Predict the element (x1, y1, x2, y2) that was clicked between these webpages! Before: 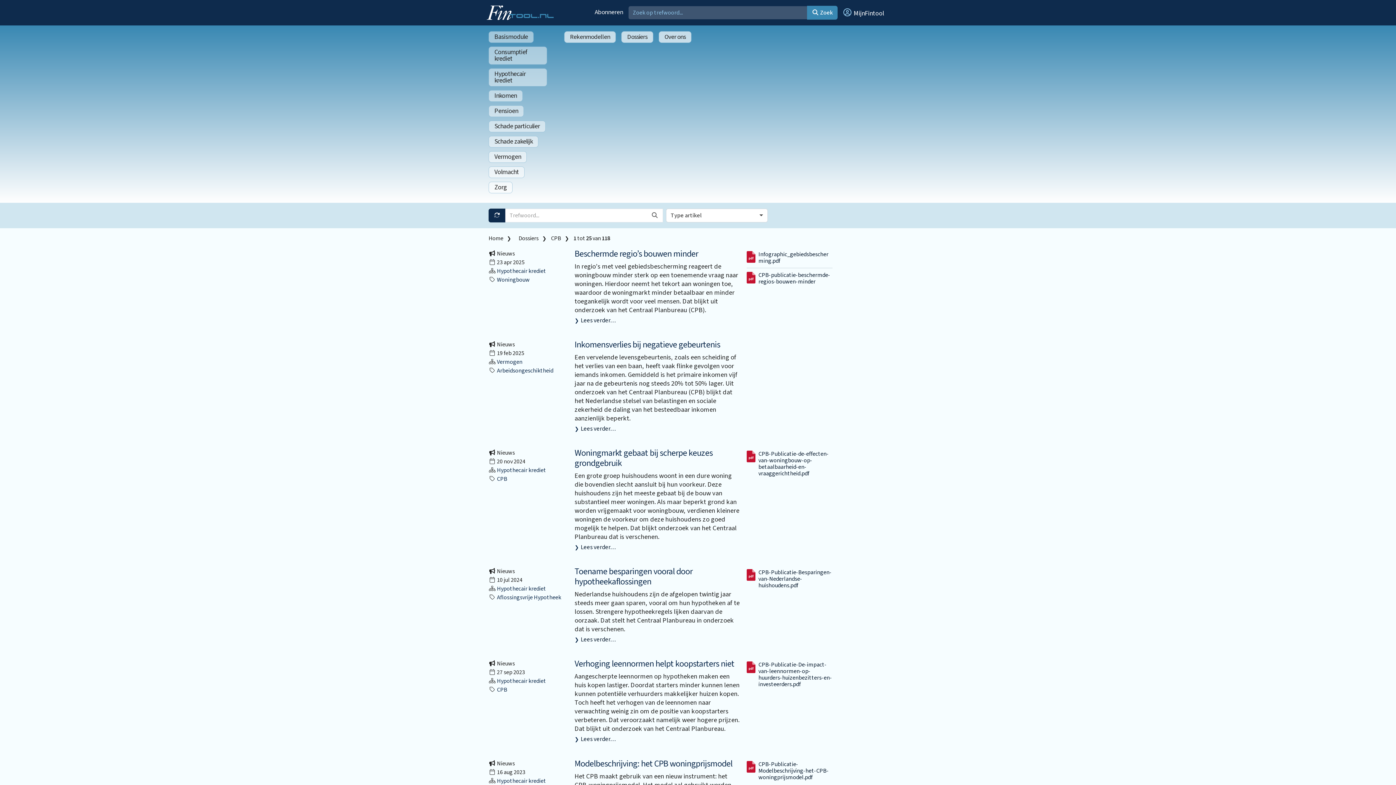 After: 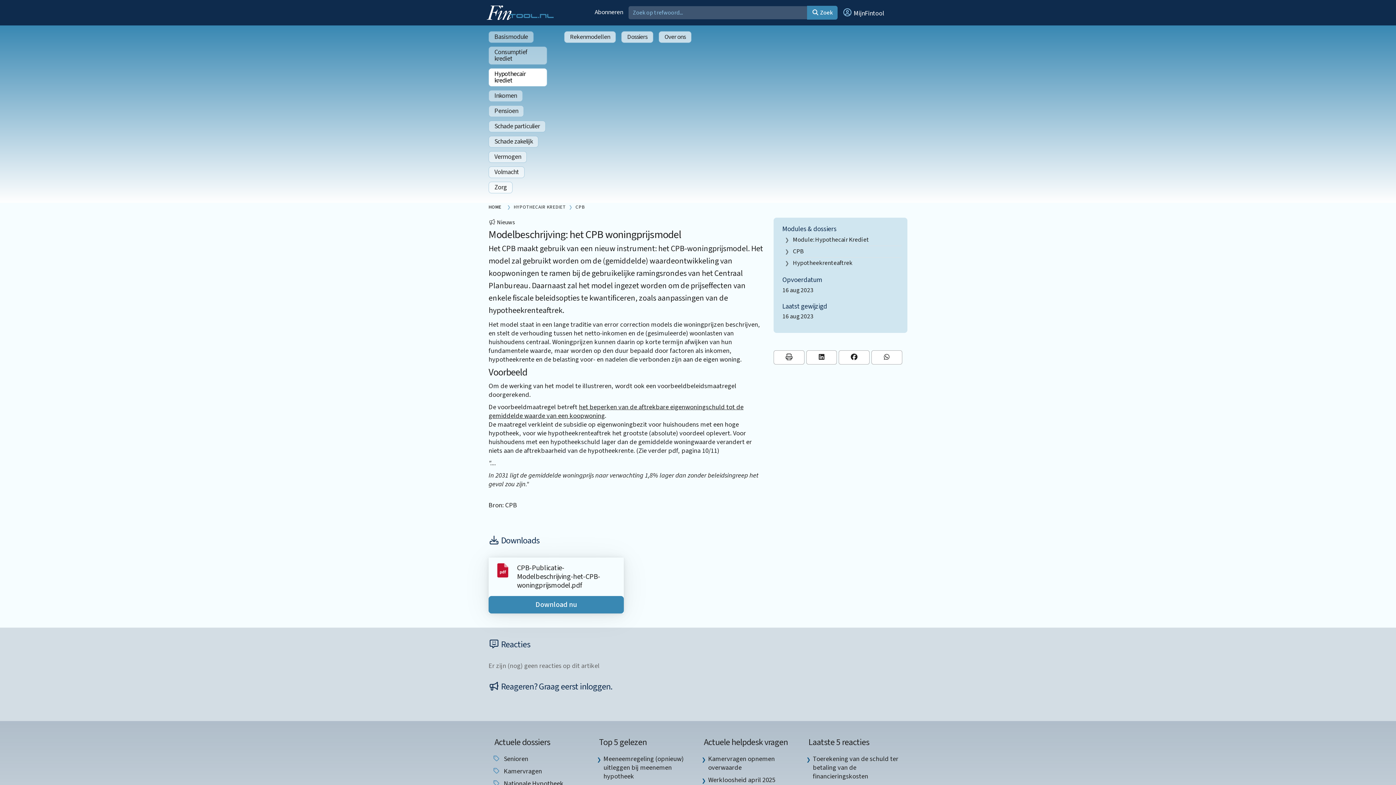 Action: label: Modelbeschrijving: het CPB woningprijsmodel bbox: (574, 757, 732, 770)